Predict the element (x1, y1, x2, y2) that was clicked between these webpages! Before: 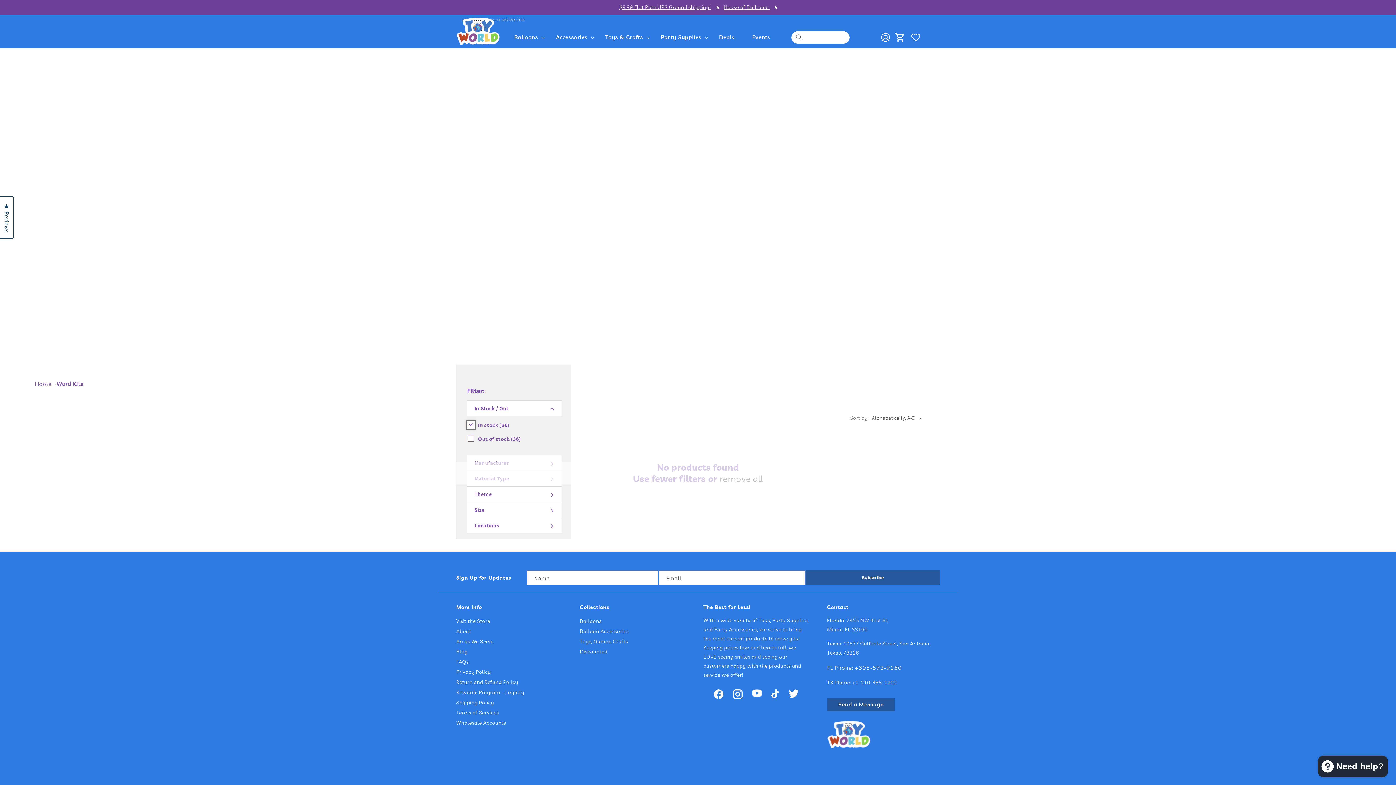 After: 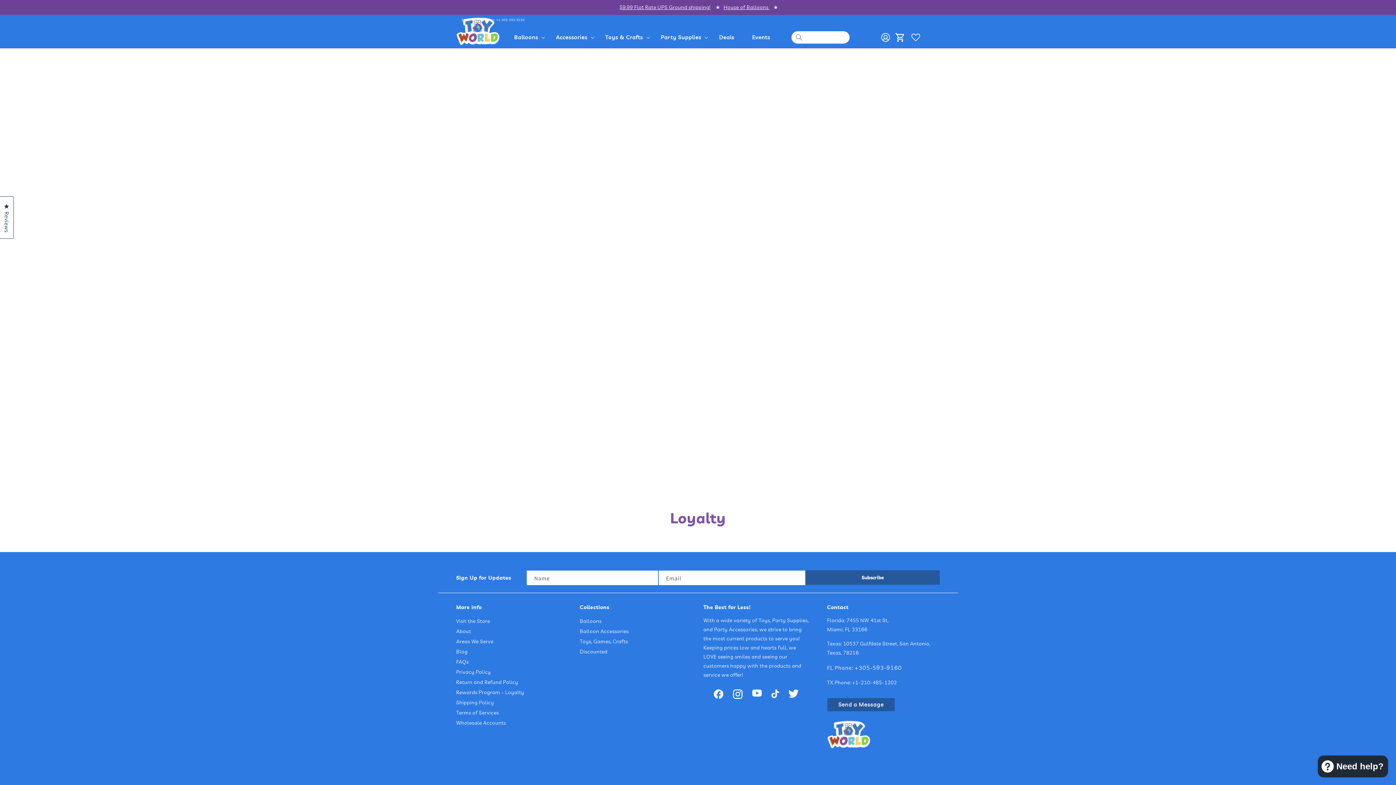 Action: bbox: (456, 688, 524, 697) label: Rewards Program - Loyalty